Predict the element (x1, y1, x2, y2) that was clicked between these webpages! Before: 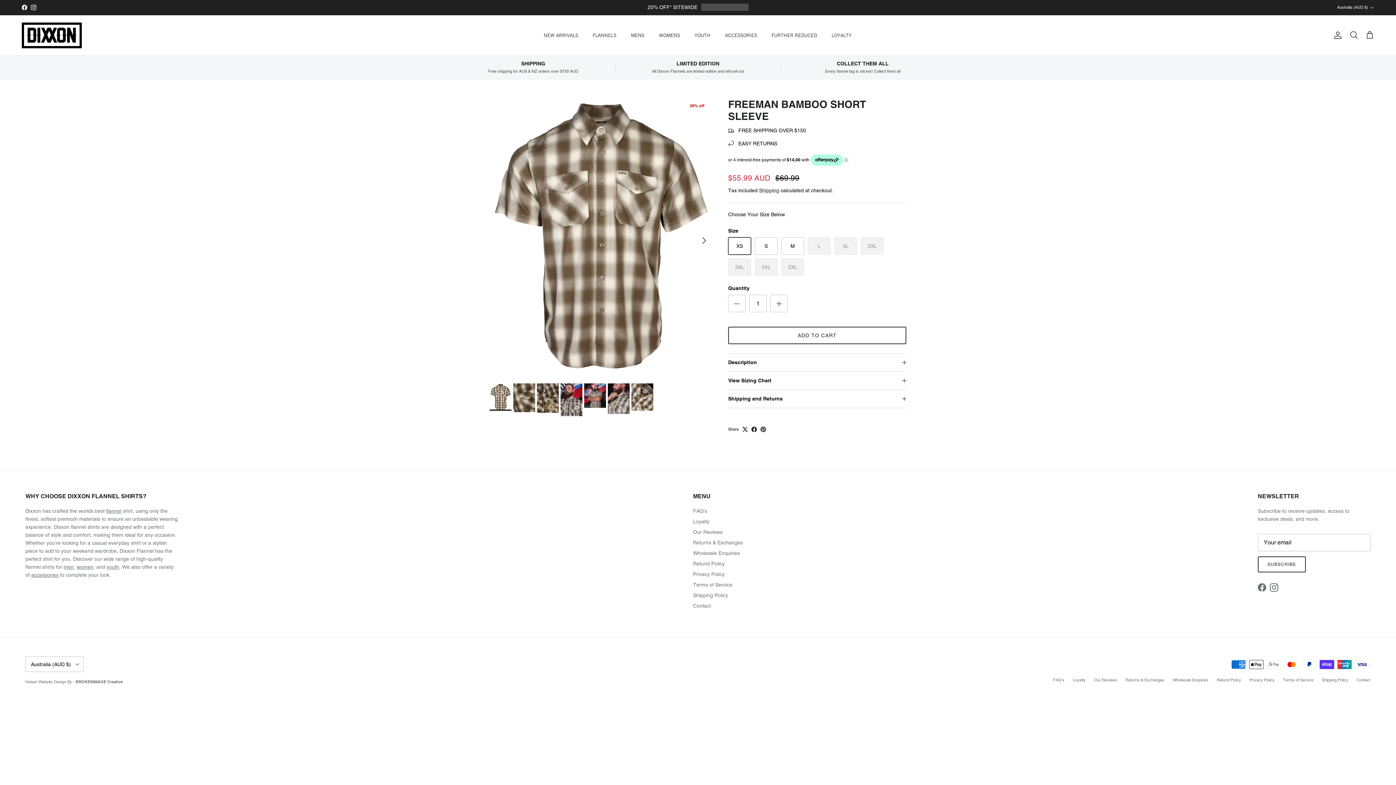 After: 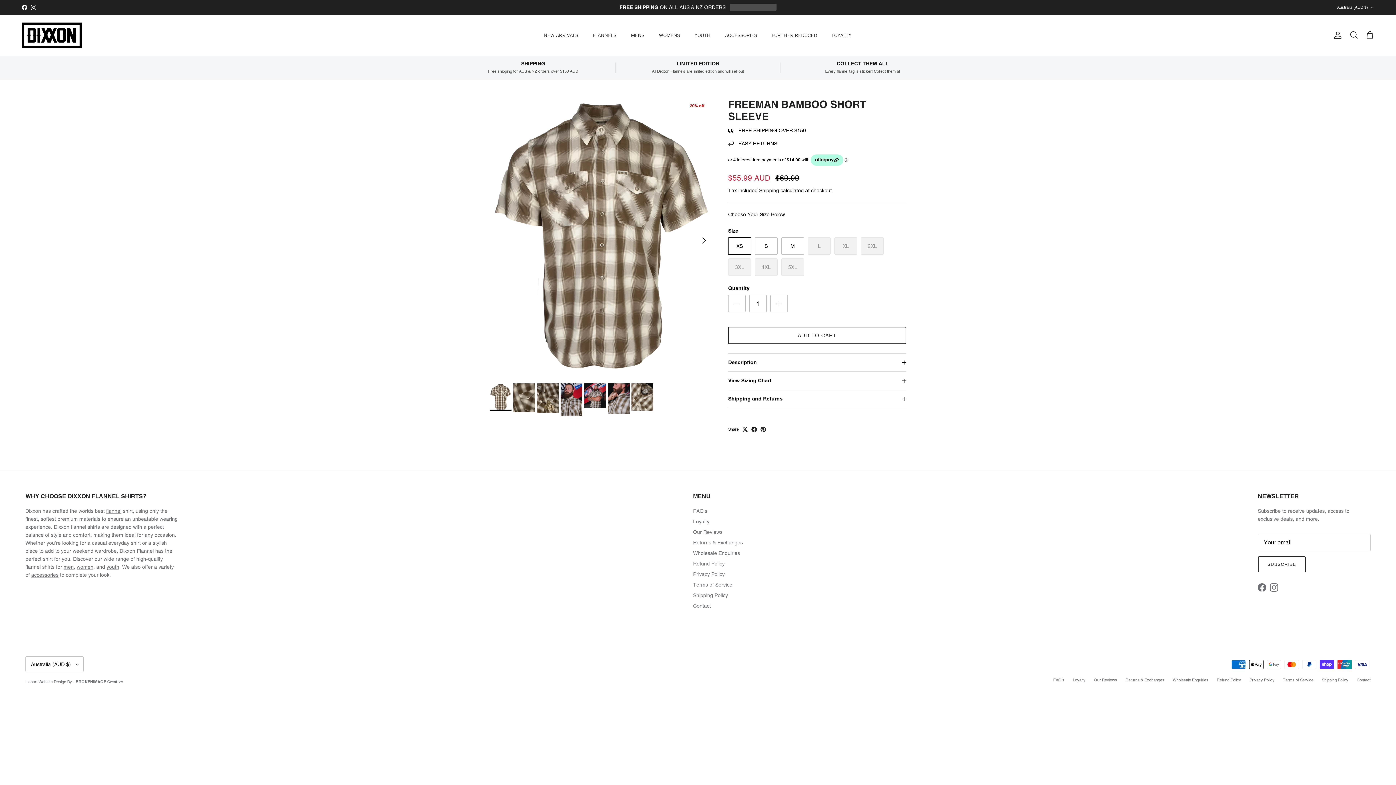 Action: label: Instagram bbox: (1270, 583, 1278, 591)